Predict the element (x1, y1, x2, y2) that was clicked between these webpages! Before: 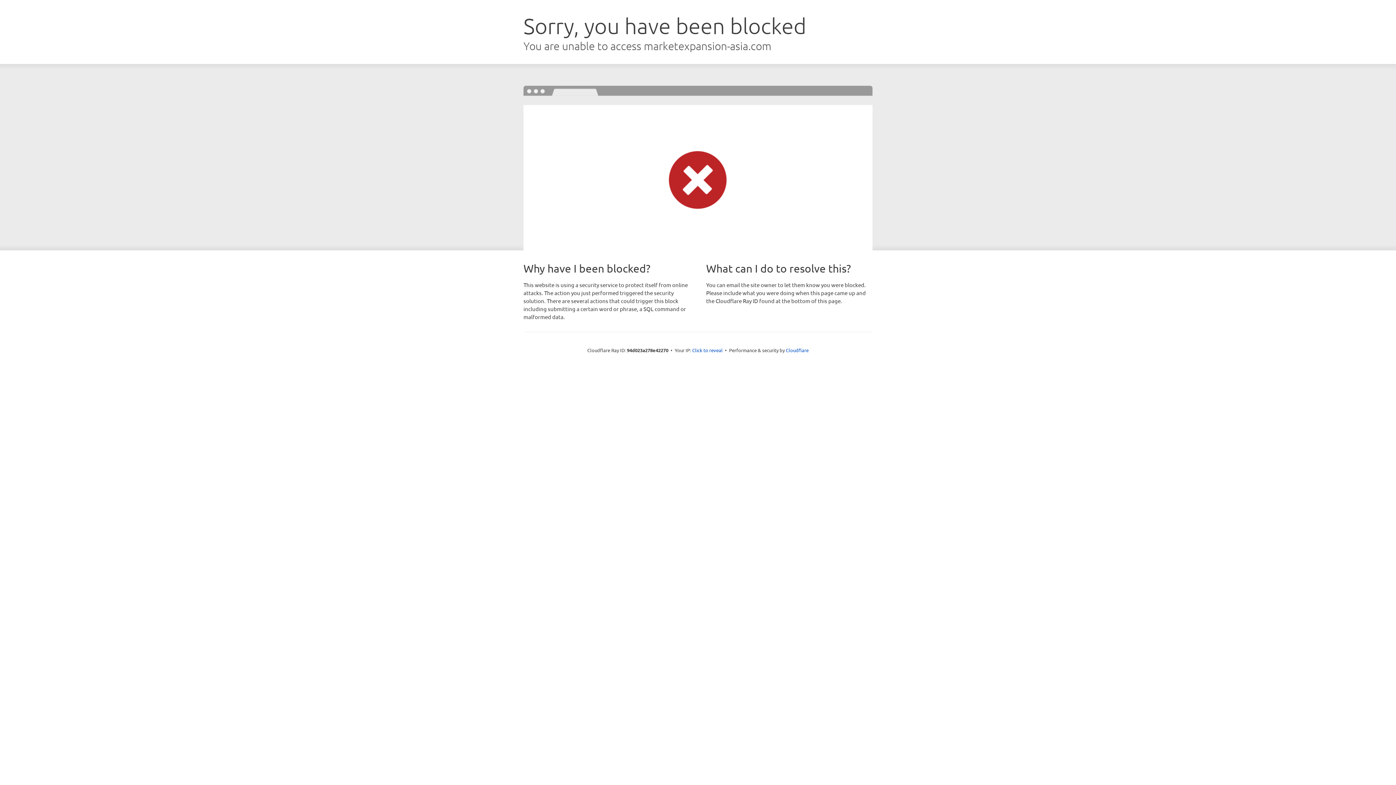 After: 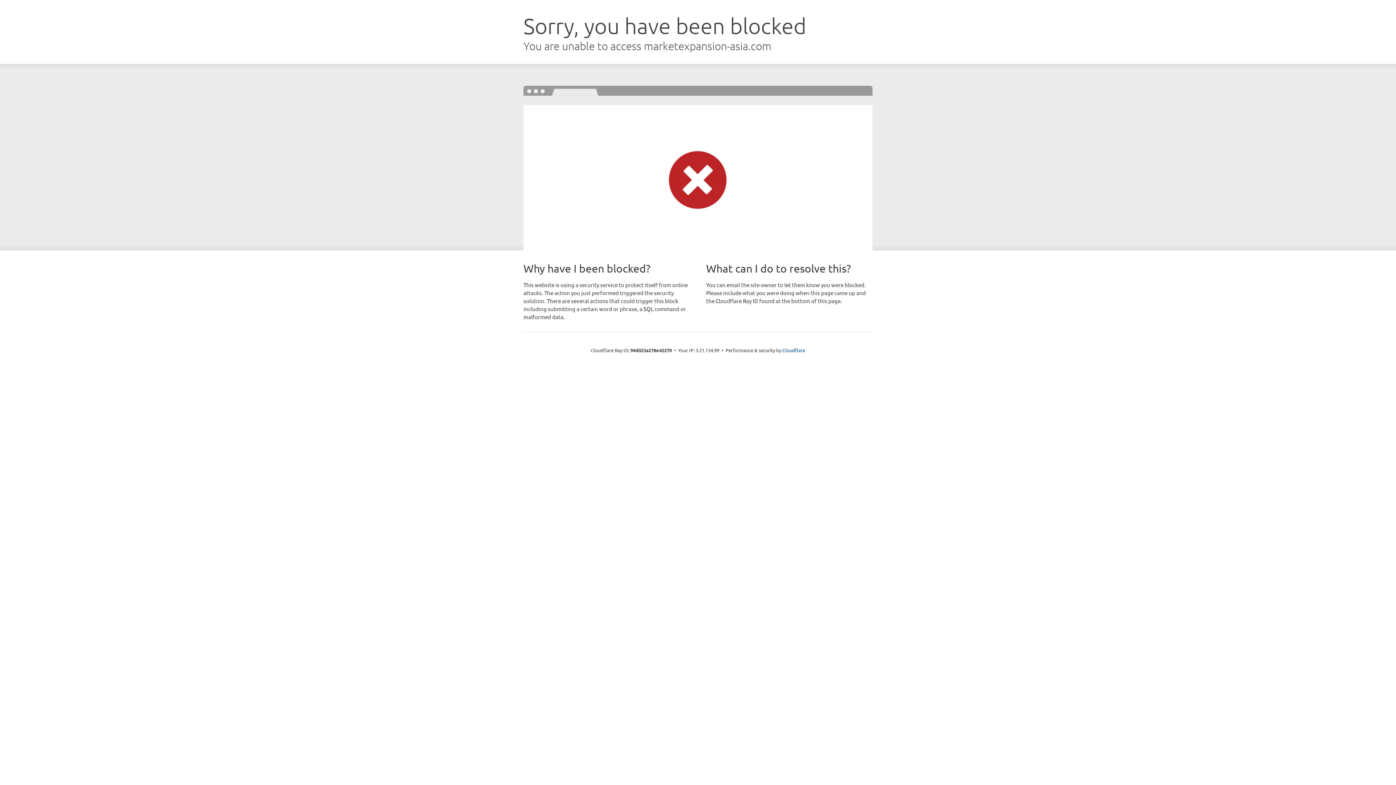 Action: bbox: (692, 346, 722, 353) label: Click to reveal